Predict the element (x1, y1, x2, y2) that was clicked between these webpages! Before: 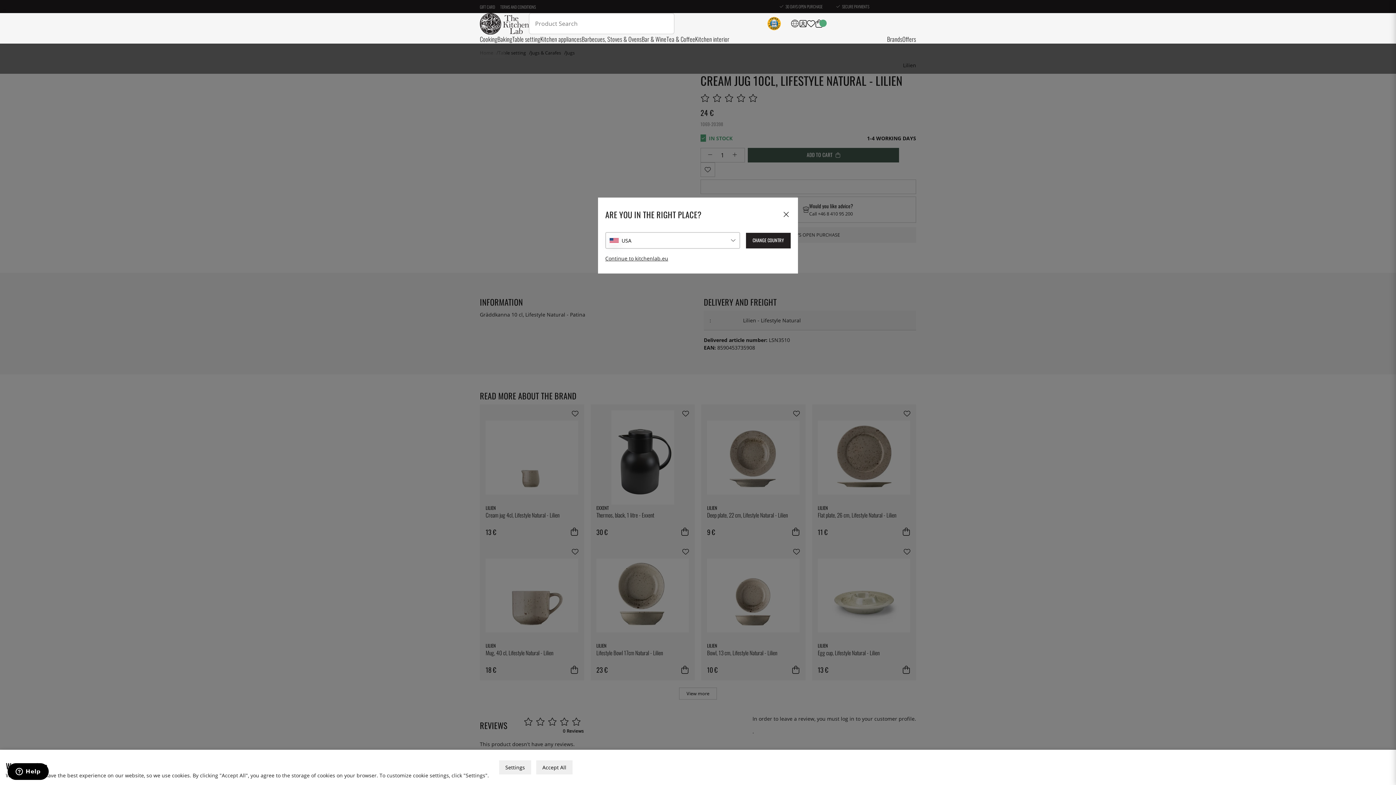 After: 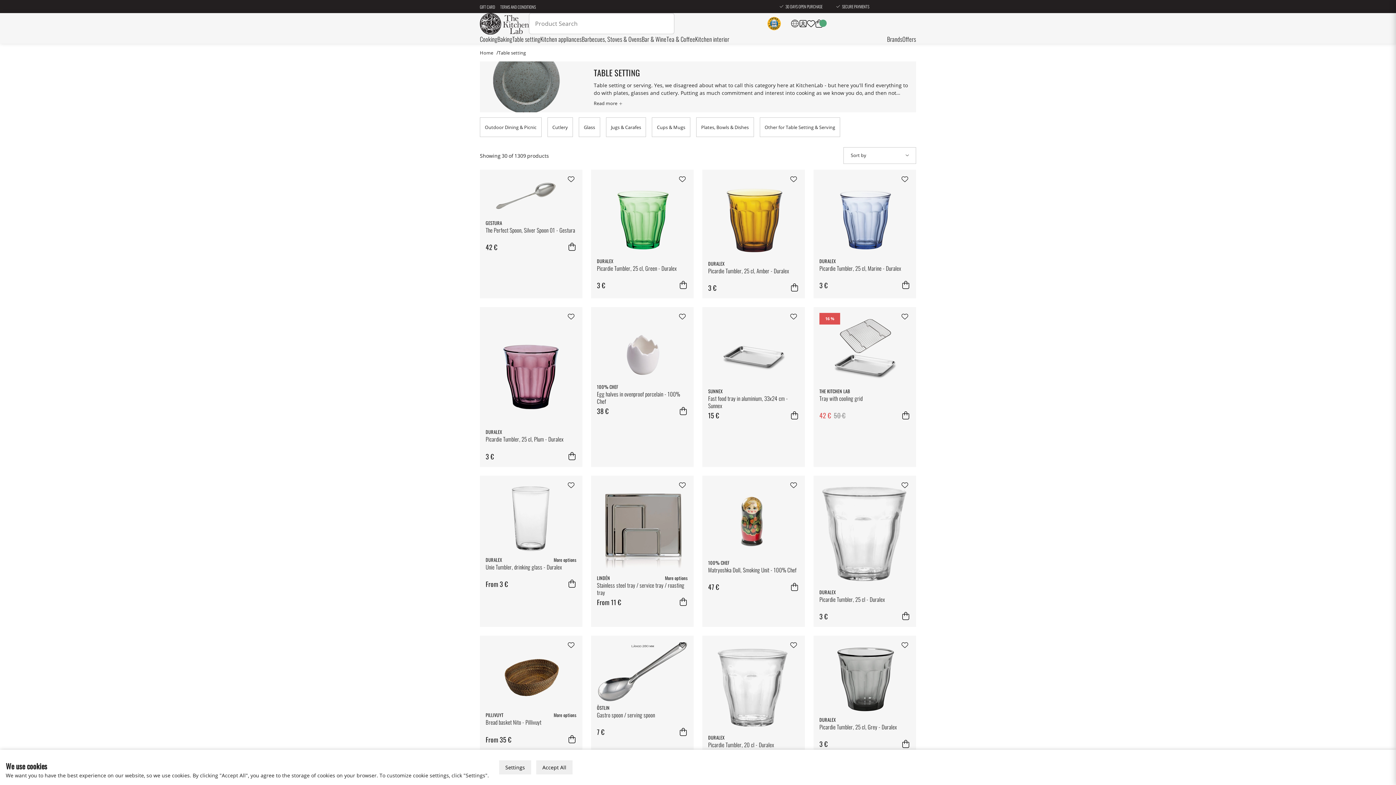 Action: label: Table setting bbox: (512, 34, 540, 43)